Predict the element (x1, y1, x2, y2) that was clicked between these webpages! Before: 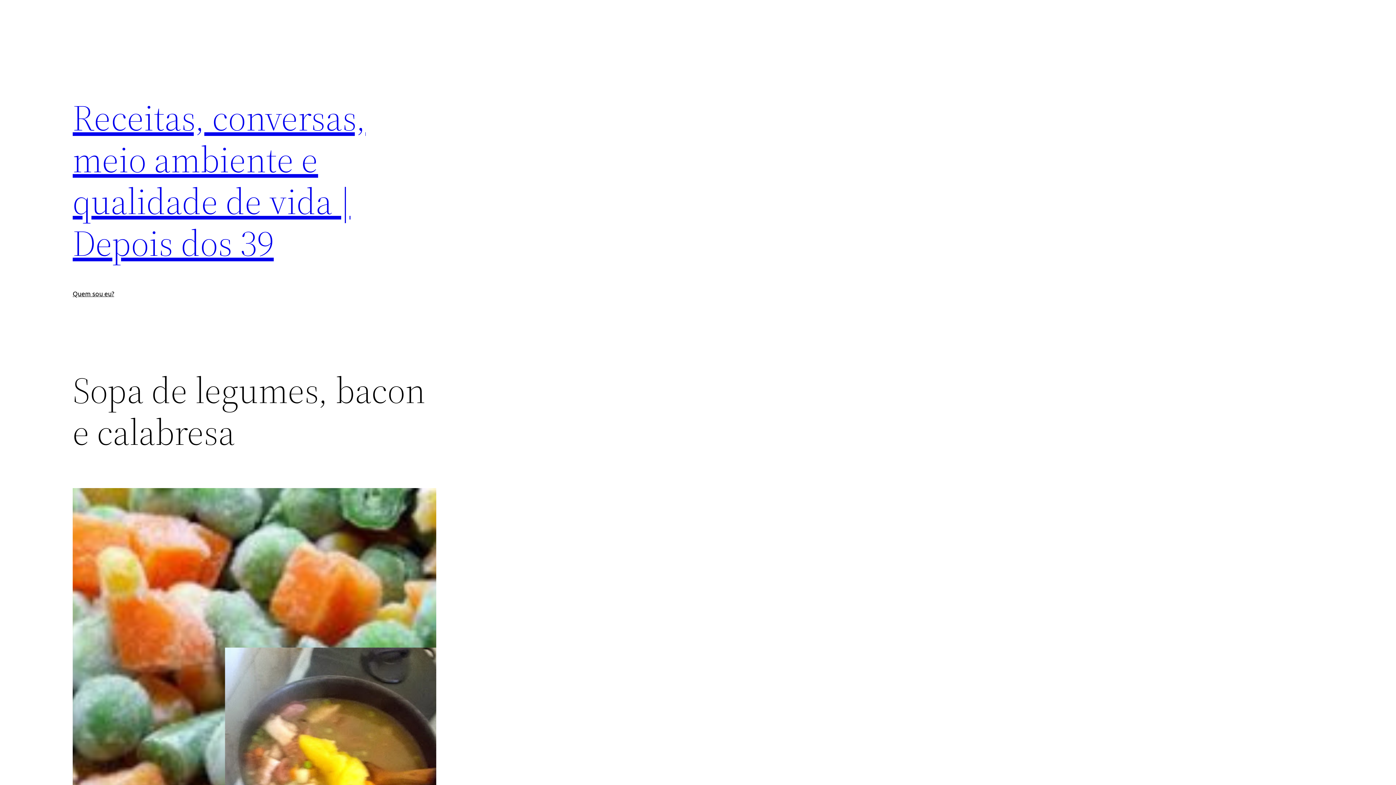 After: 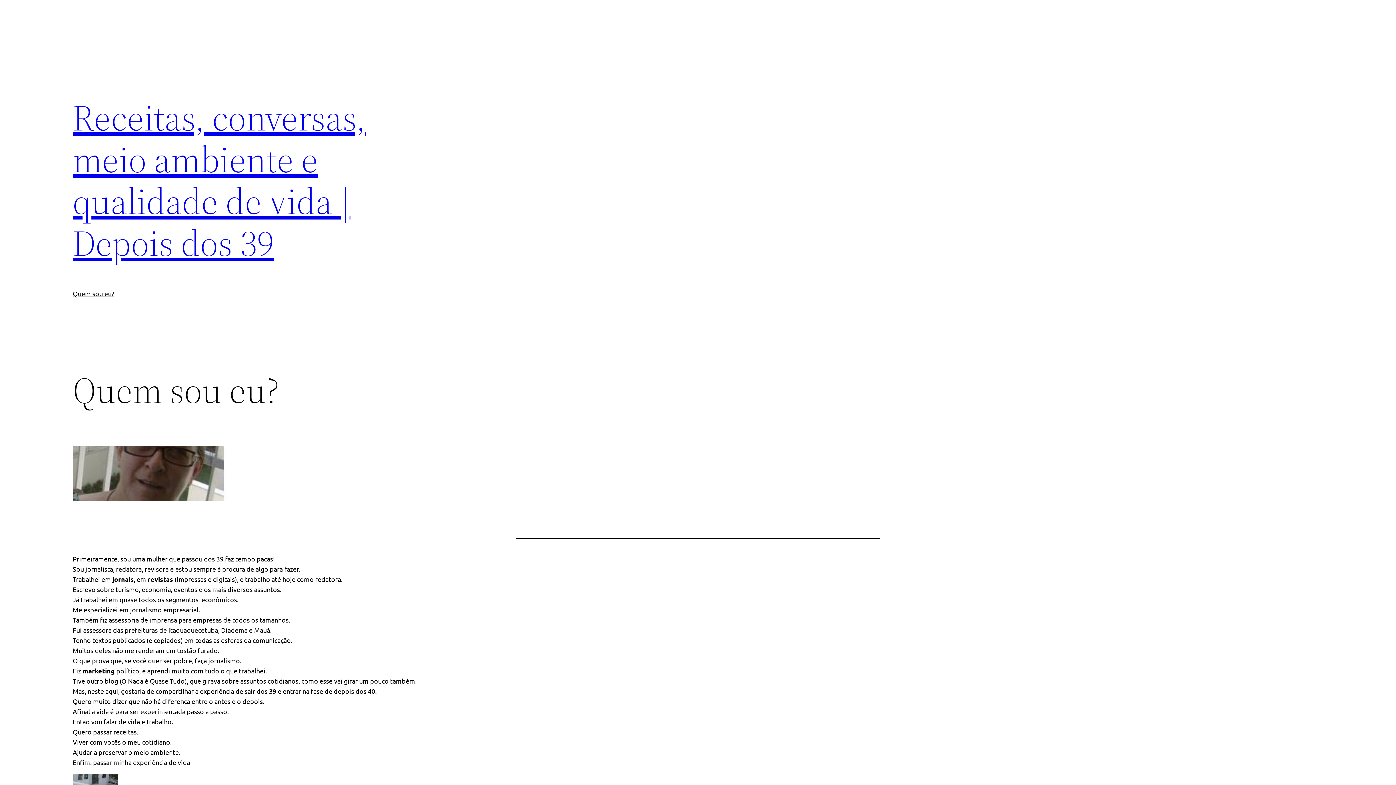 Action: label: Quem sou eu? bbox: (72, 288, 114, 298)